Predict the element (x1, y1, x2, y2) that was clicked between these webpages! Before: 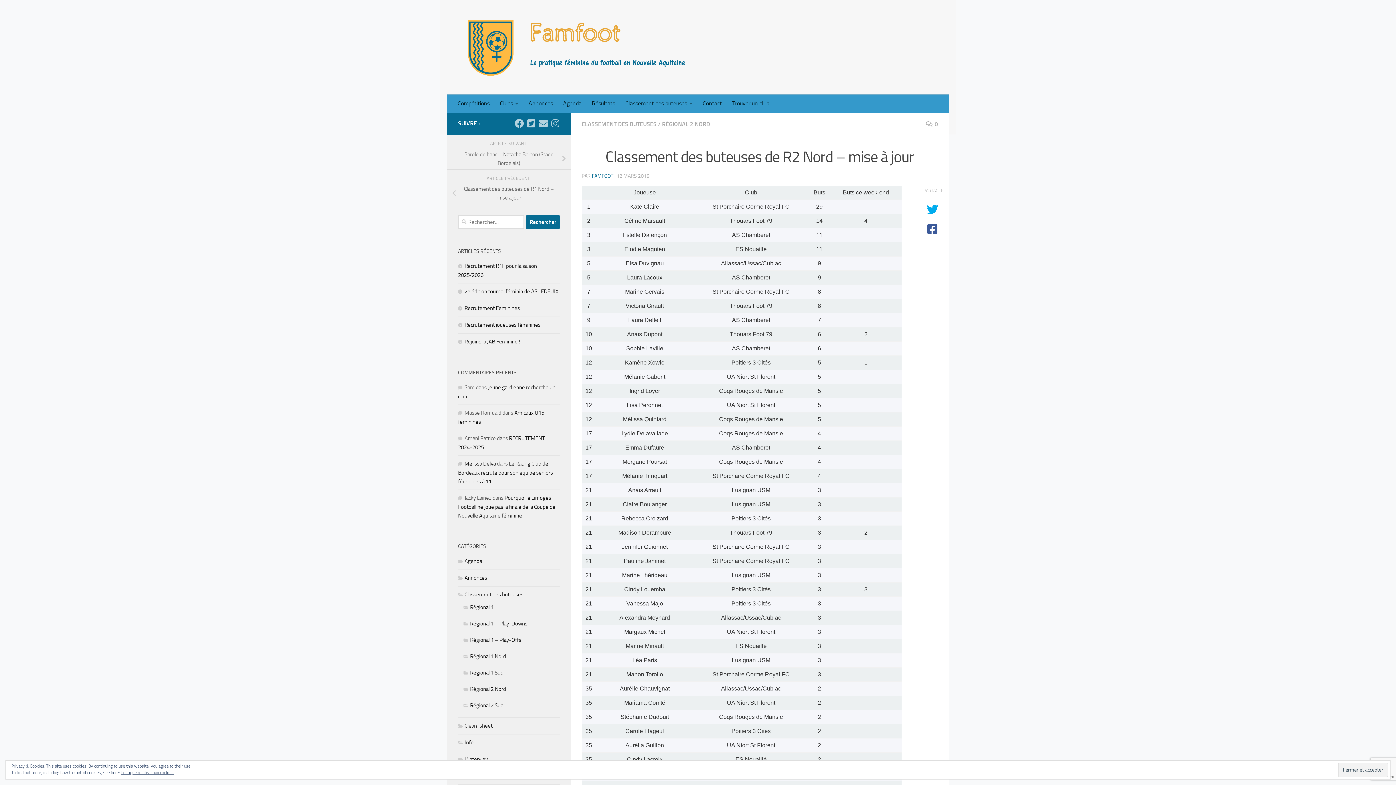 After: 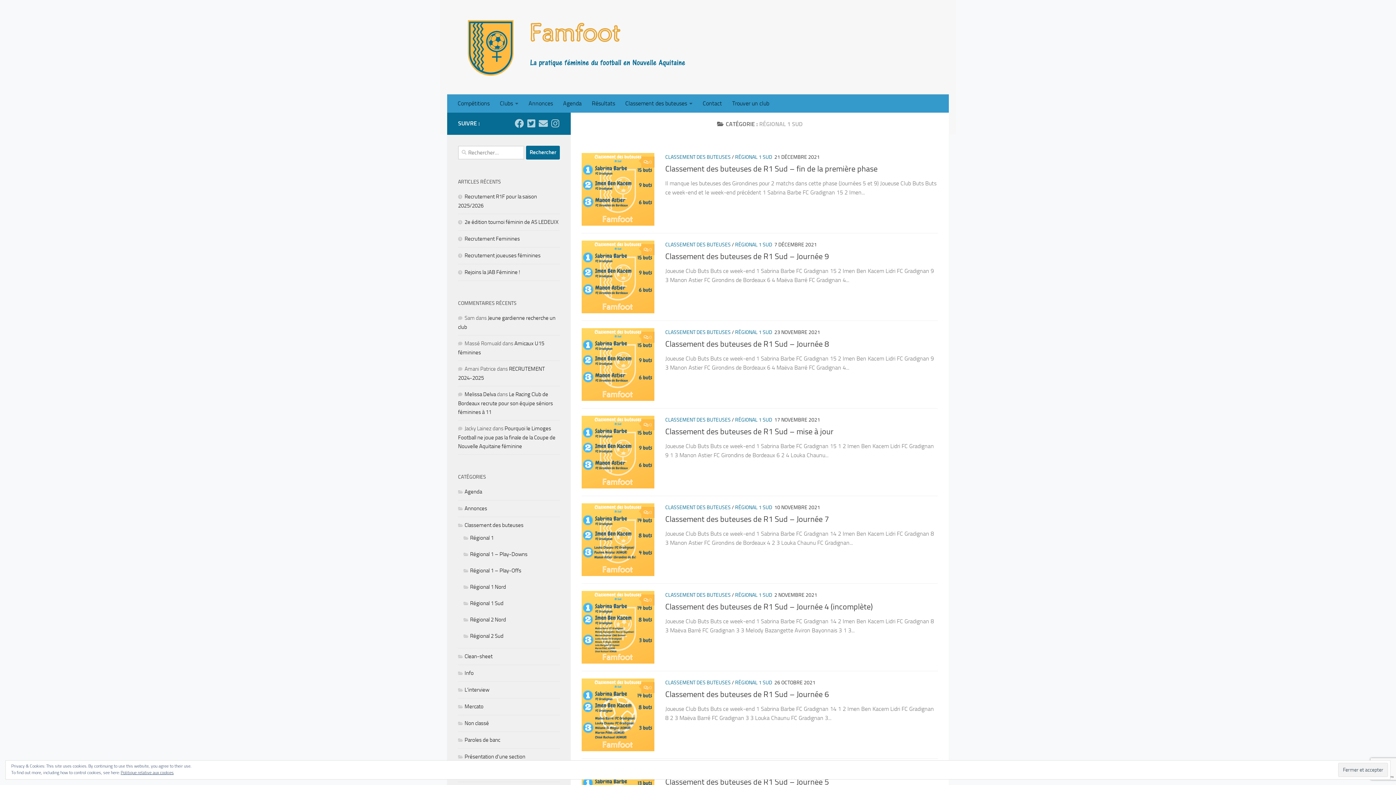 Action: bbox: (463, 669, 503, 676) label: Régional 1 Sud